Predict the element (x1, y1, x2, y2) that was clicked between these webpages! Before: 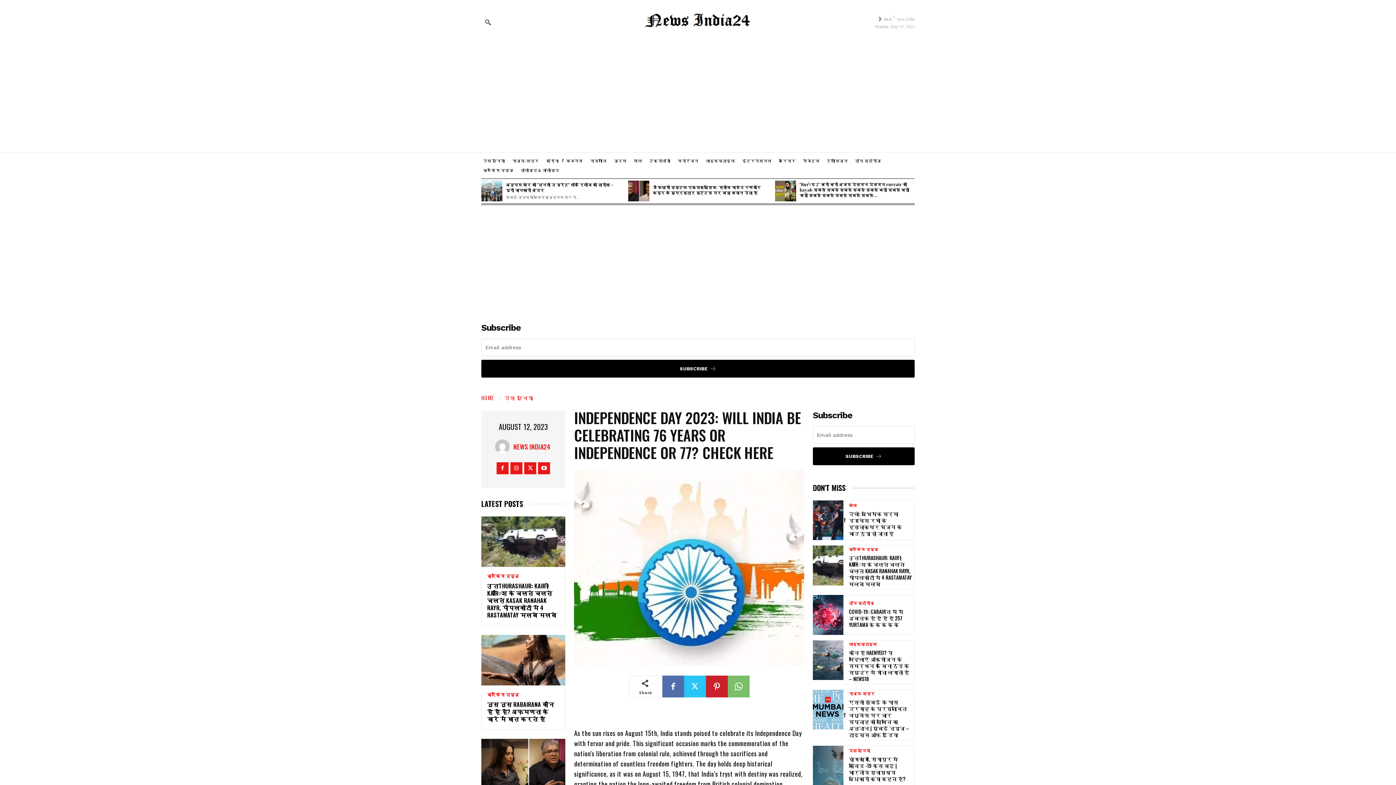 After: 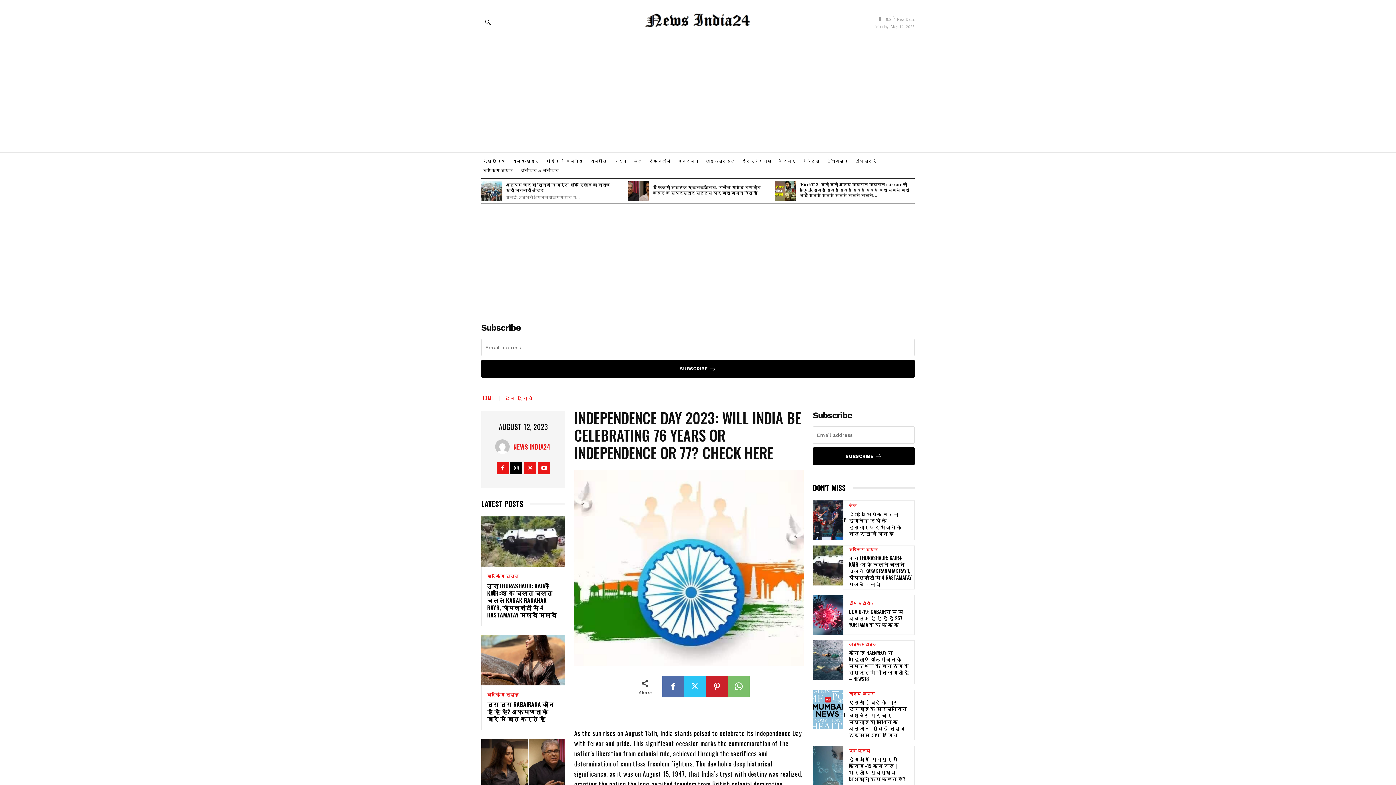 Action: bbox: (510, 462, 522, 474)